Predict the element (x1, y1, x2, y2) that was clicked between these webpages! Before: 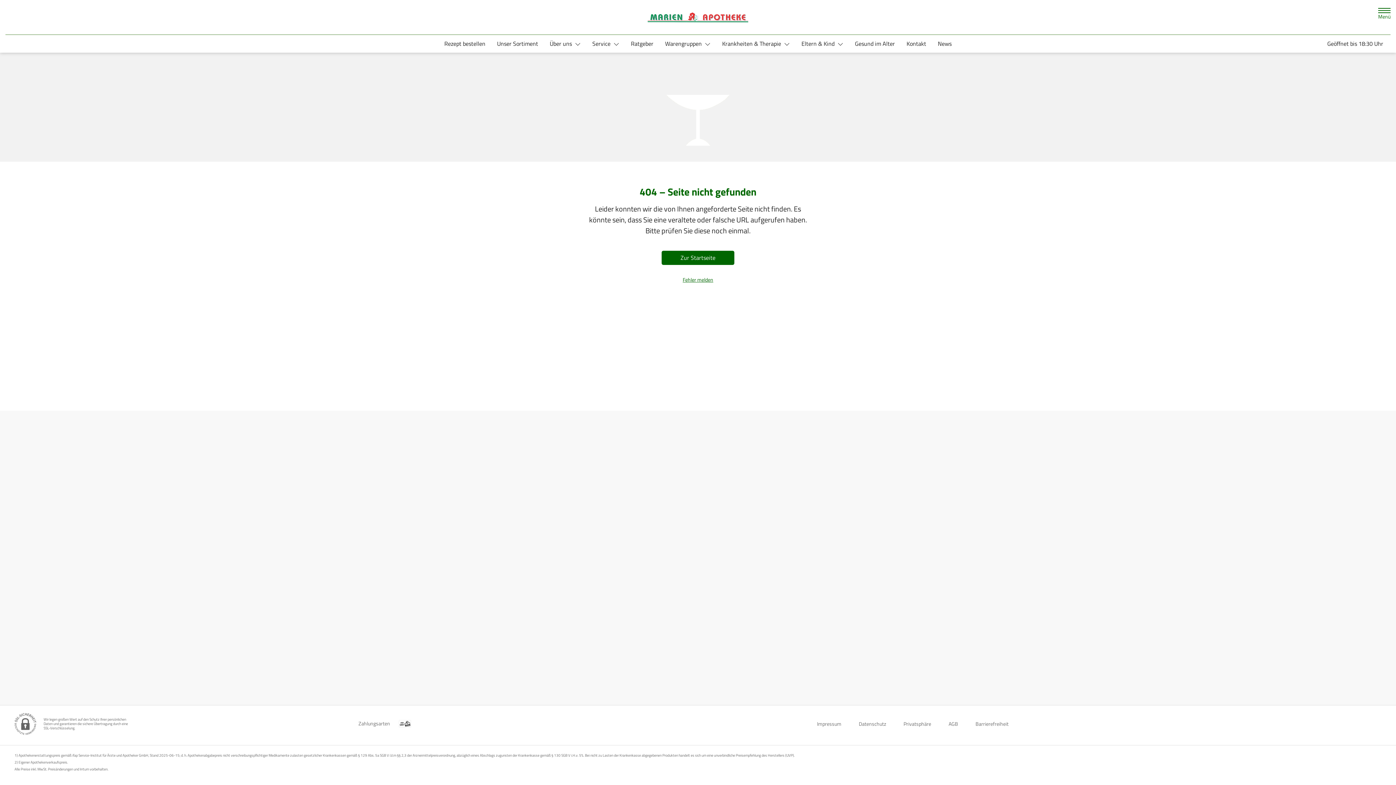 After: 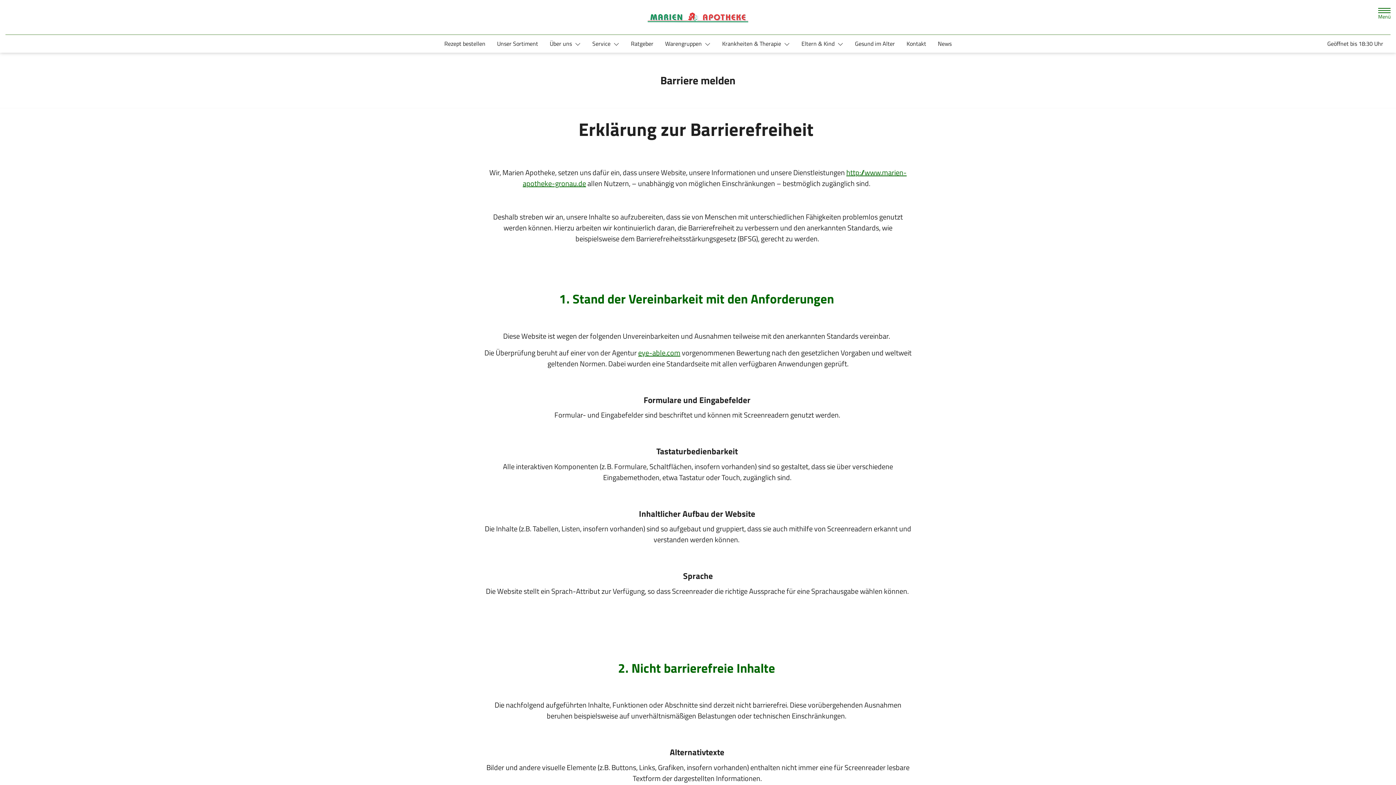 Action: label: Barrierefreiheit bbox: (975, 717, 1008, 730)